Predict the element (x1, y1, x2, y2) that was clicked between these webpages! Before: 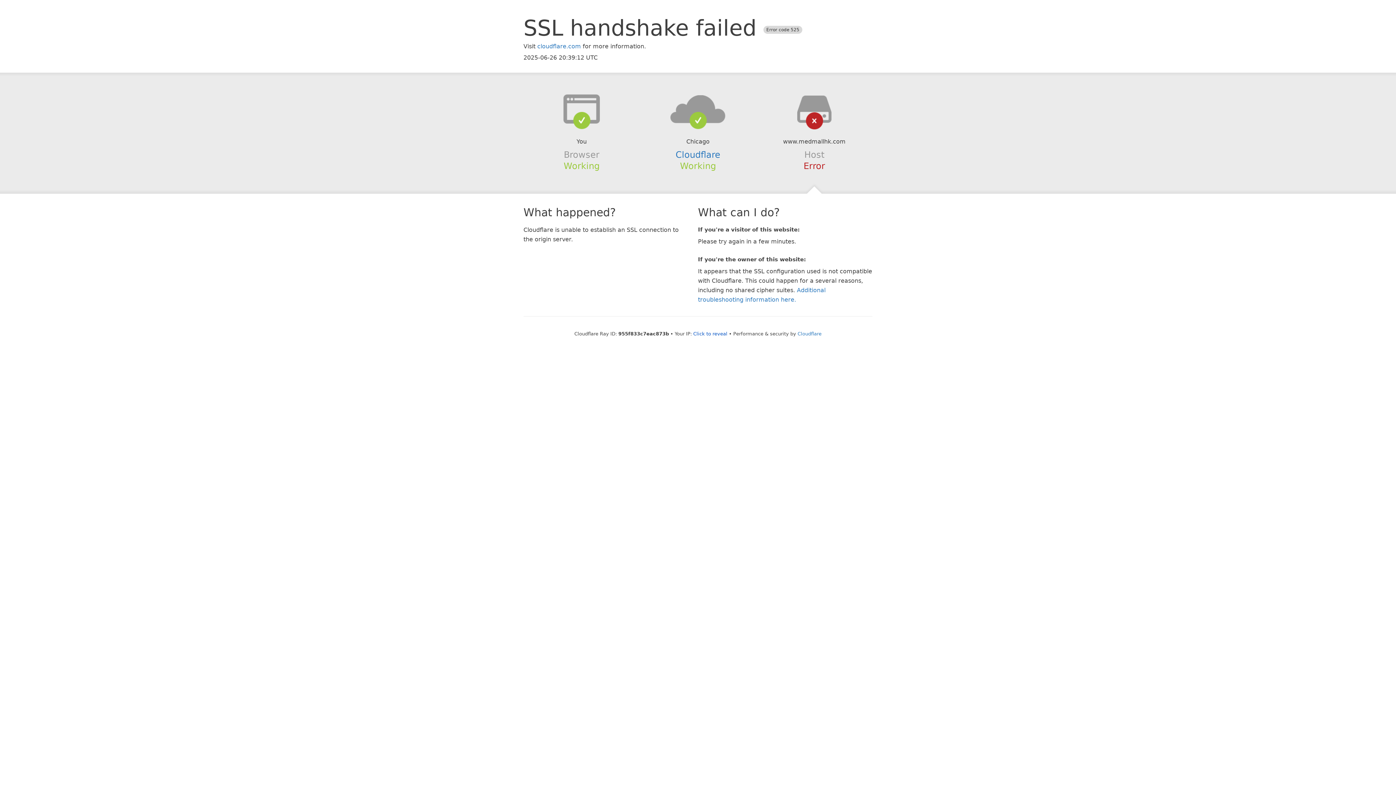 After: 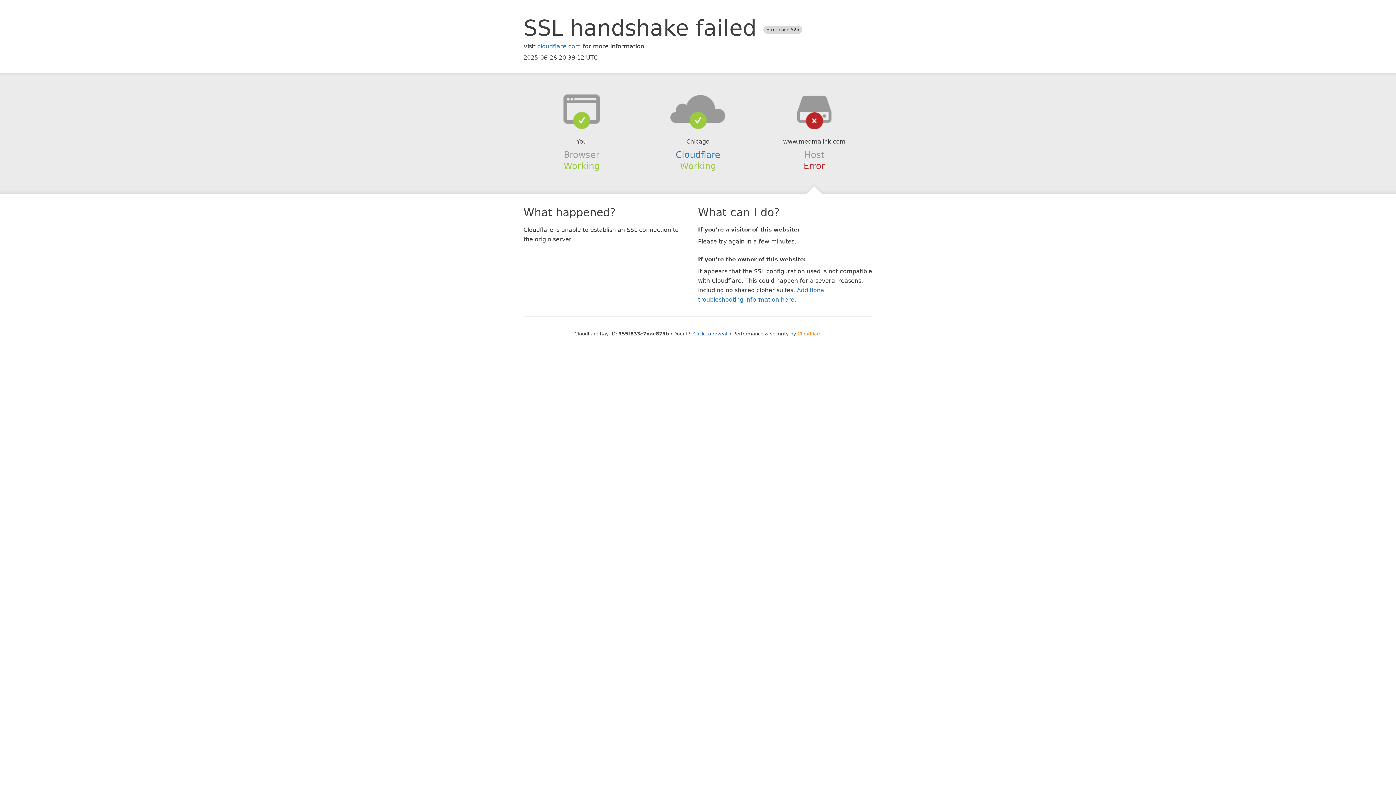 Action: bbox: (797, 331, 821, 336) label: Cloudflare